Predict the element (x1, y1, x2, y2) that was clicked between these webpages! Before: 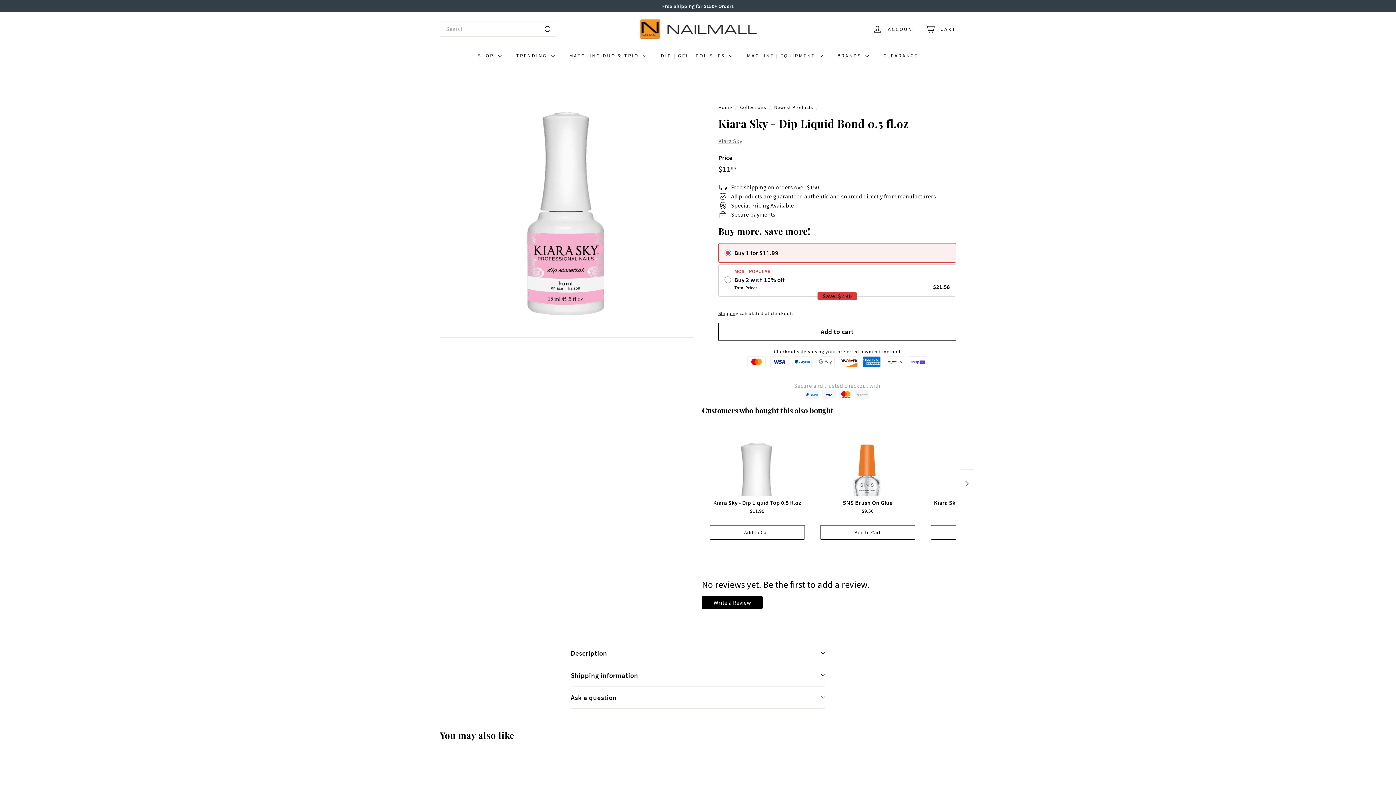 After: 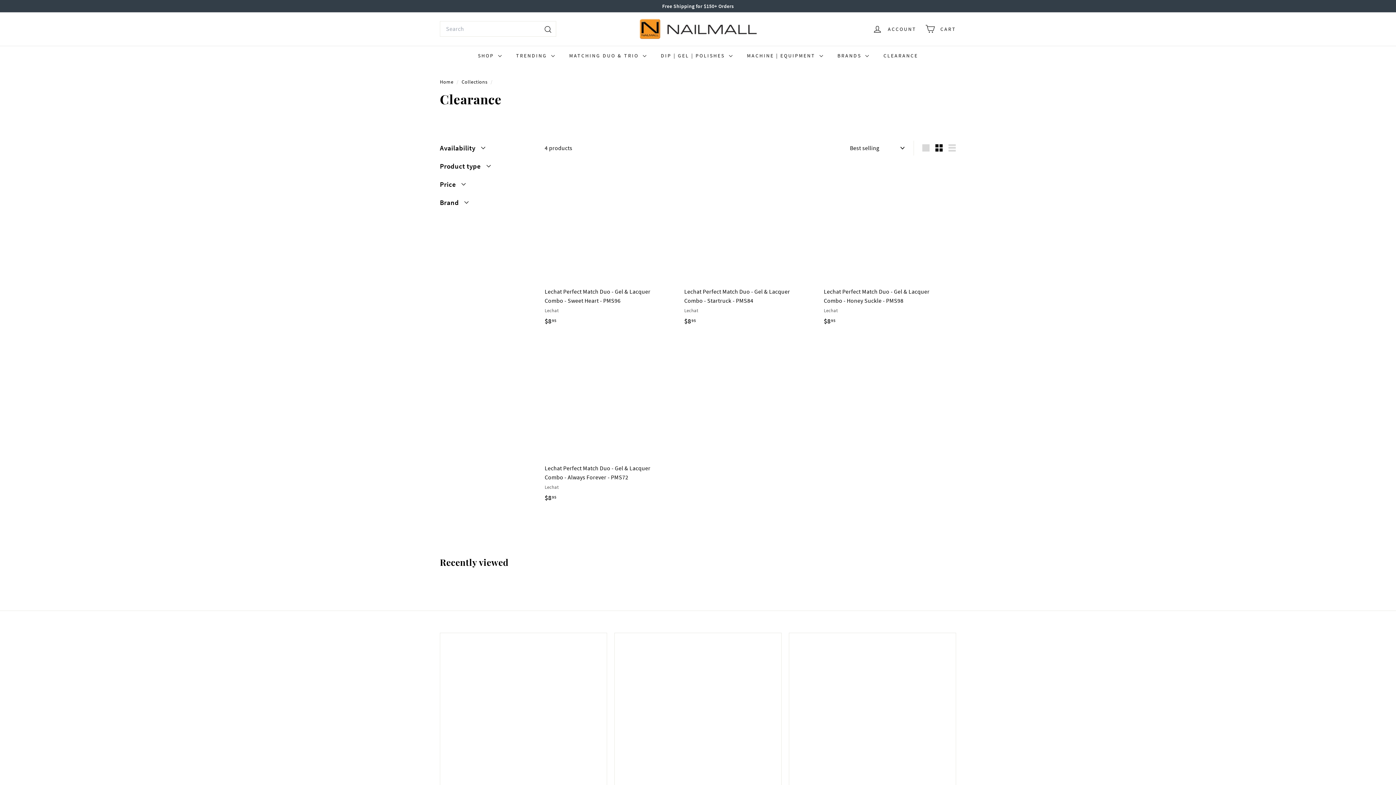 Action: label: CLEARANCE bbox: (876, 45, 925, 65)